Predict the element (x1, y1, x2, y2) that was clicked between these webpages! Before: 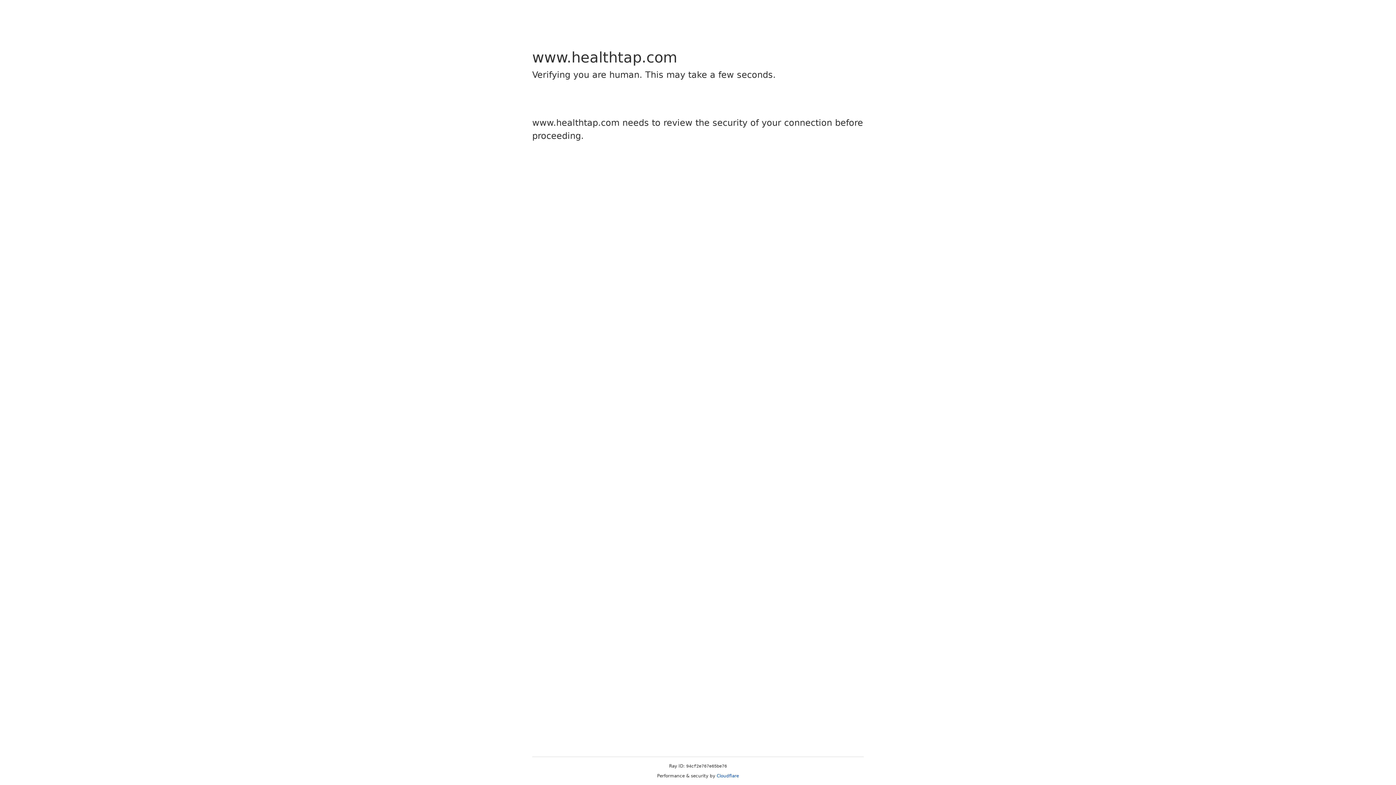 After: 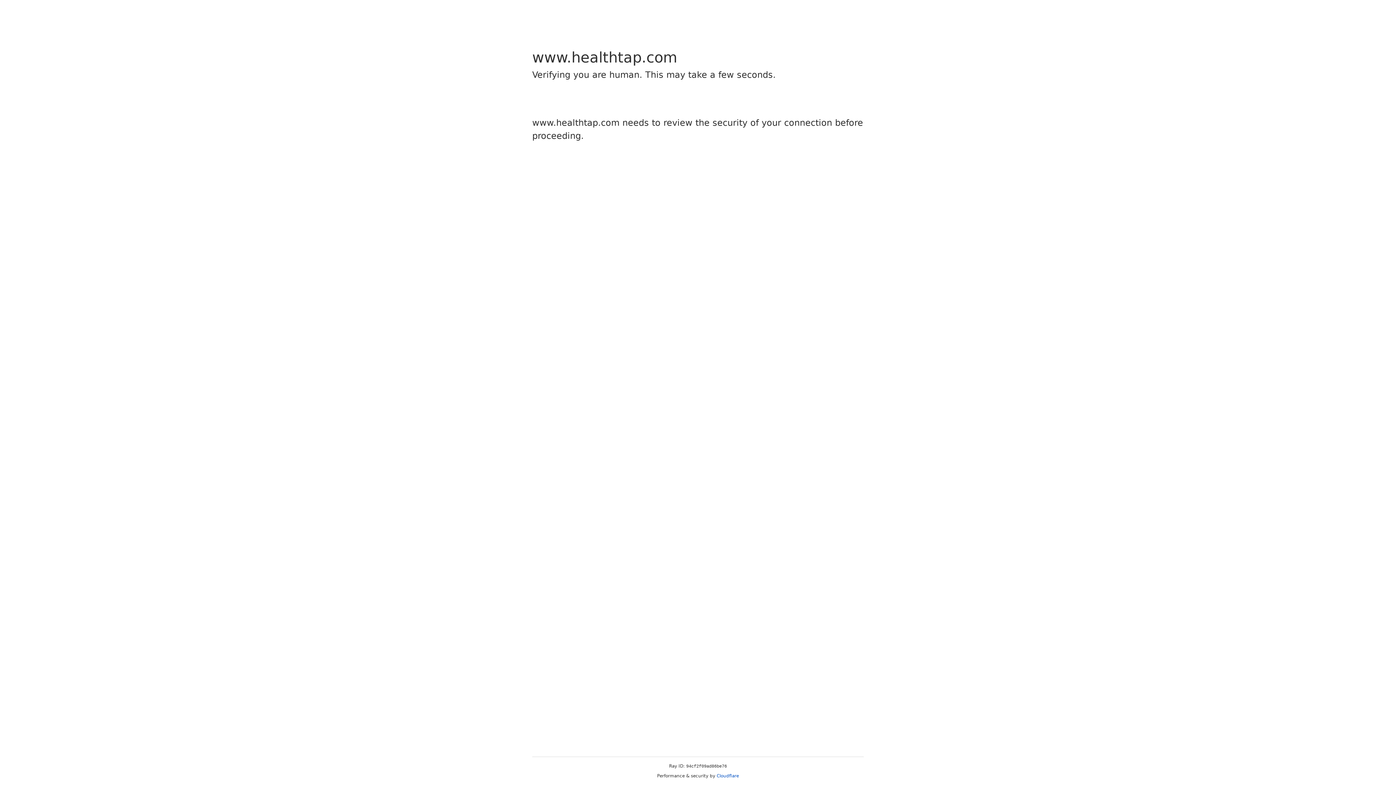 Action: label: Cloudflare bbox: (716, 773, 739, 778)